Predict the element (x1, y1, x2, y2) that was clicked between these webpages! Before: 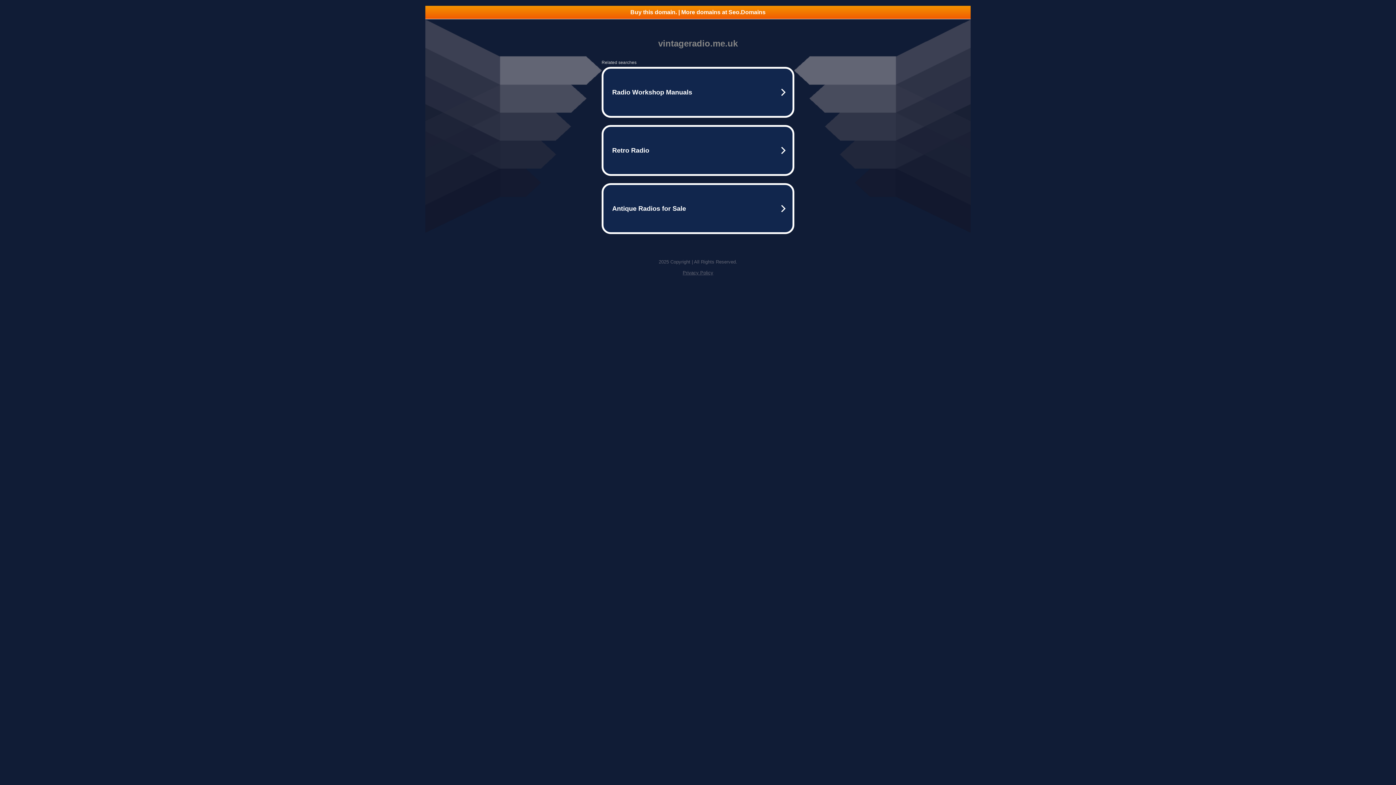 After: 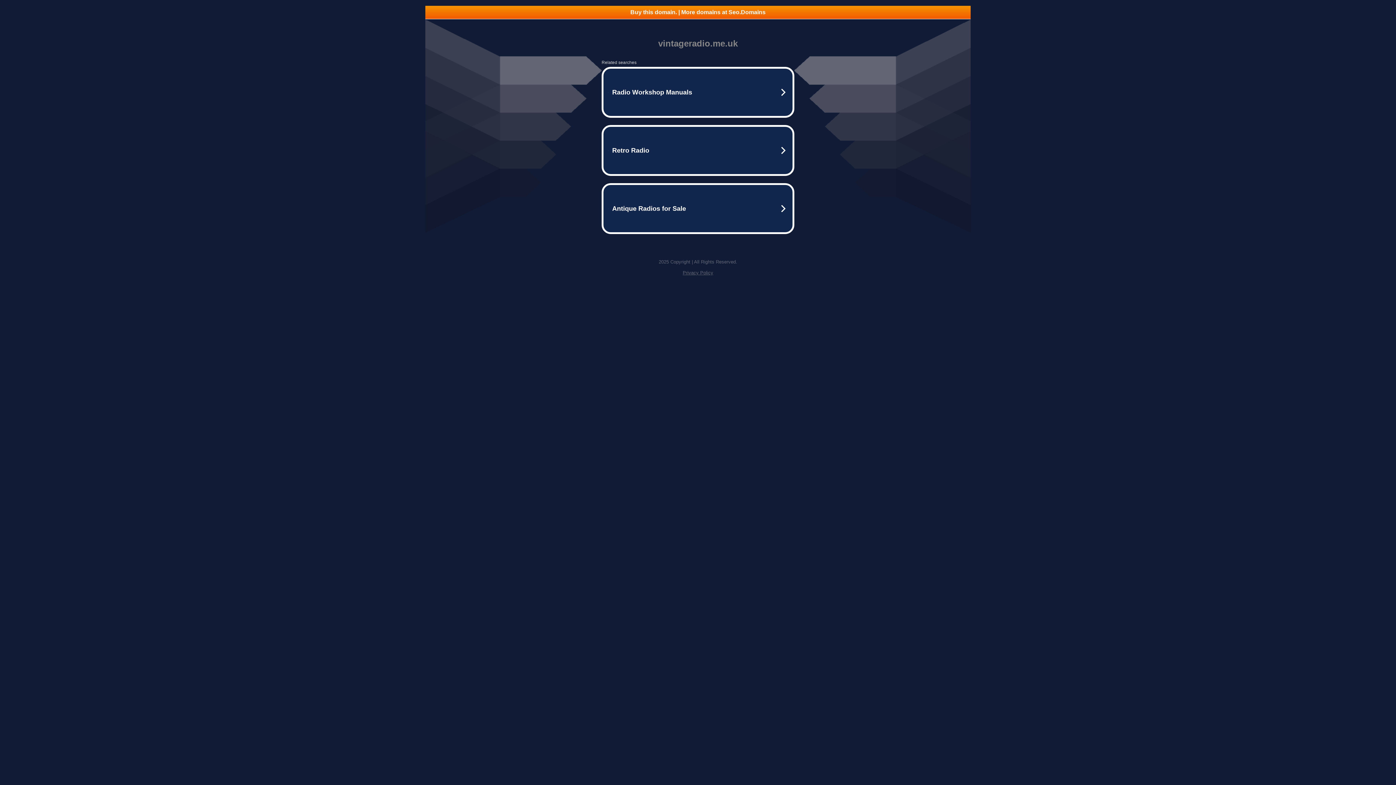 Action: bbox: (682, 270, 713, 275) label: Privacy Policy